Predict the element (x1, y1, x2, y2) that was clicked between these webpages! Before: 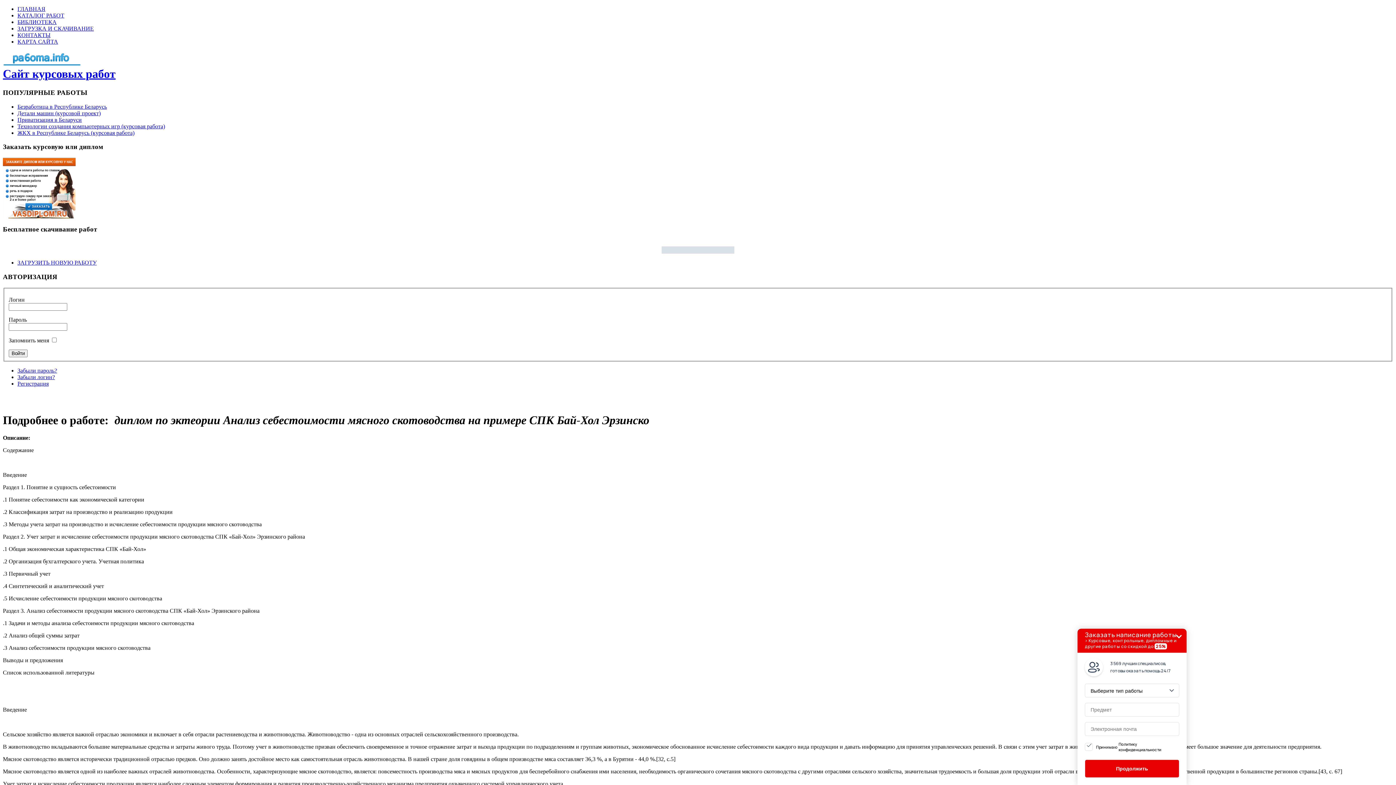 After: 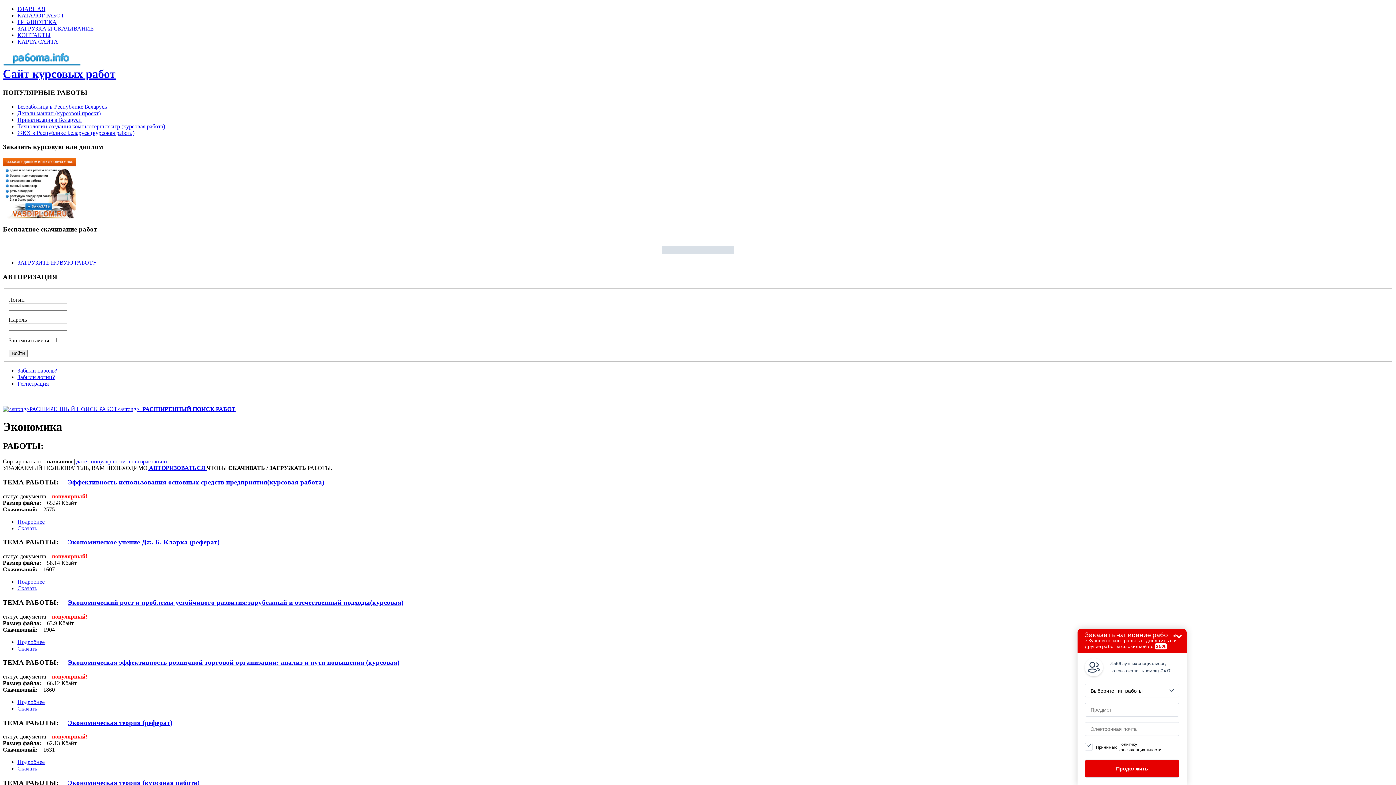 Action: bbox: (17, 103, 106, 109) label: Безработица в Республике Беларусь